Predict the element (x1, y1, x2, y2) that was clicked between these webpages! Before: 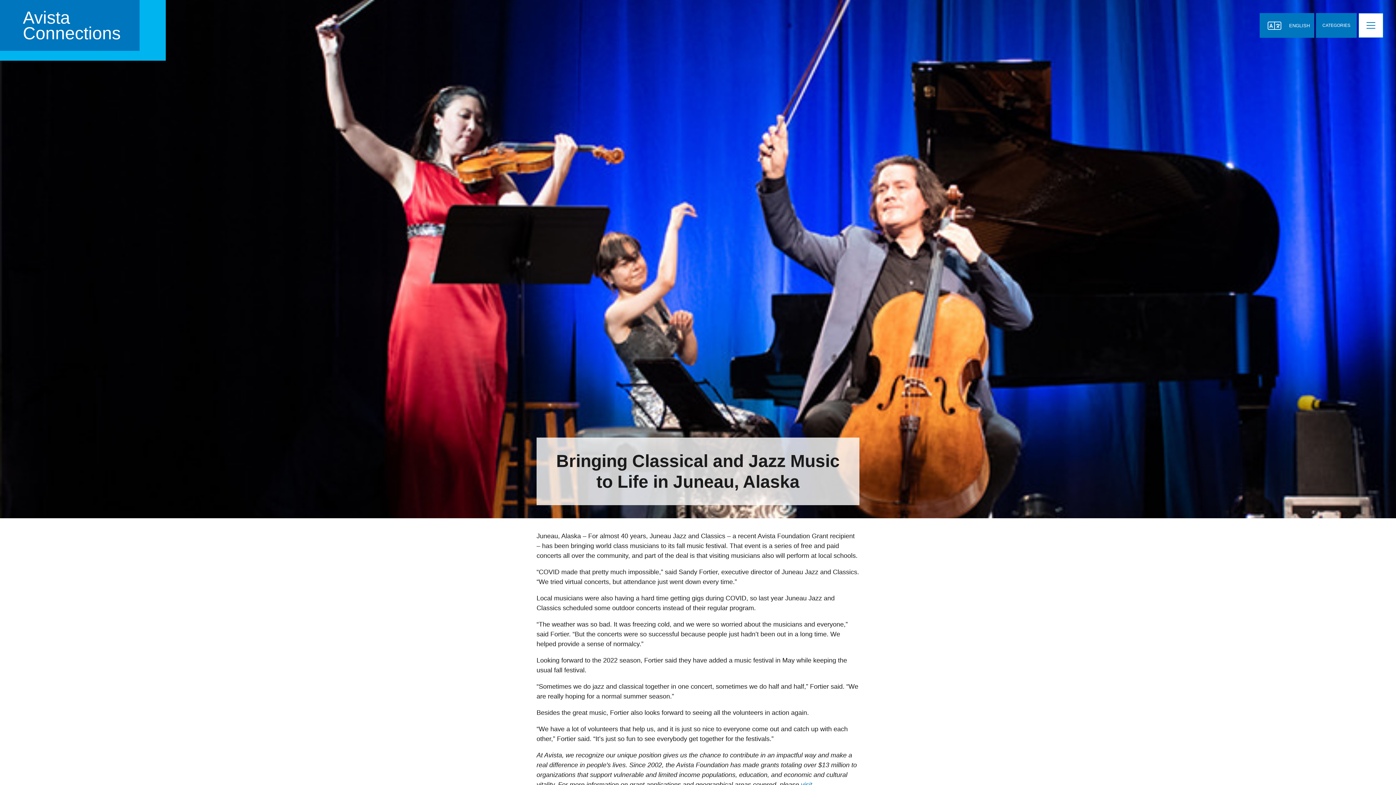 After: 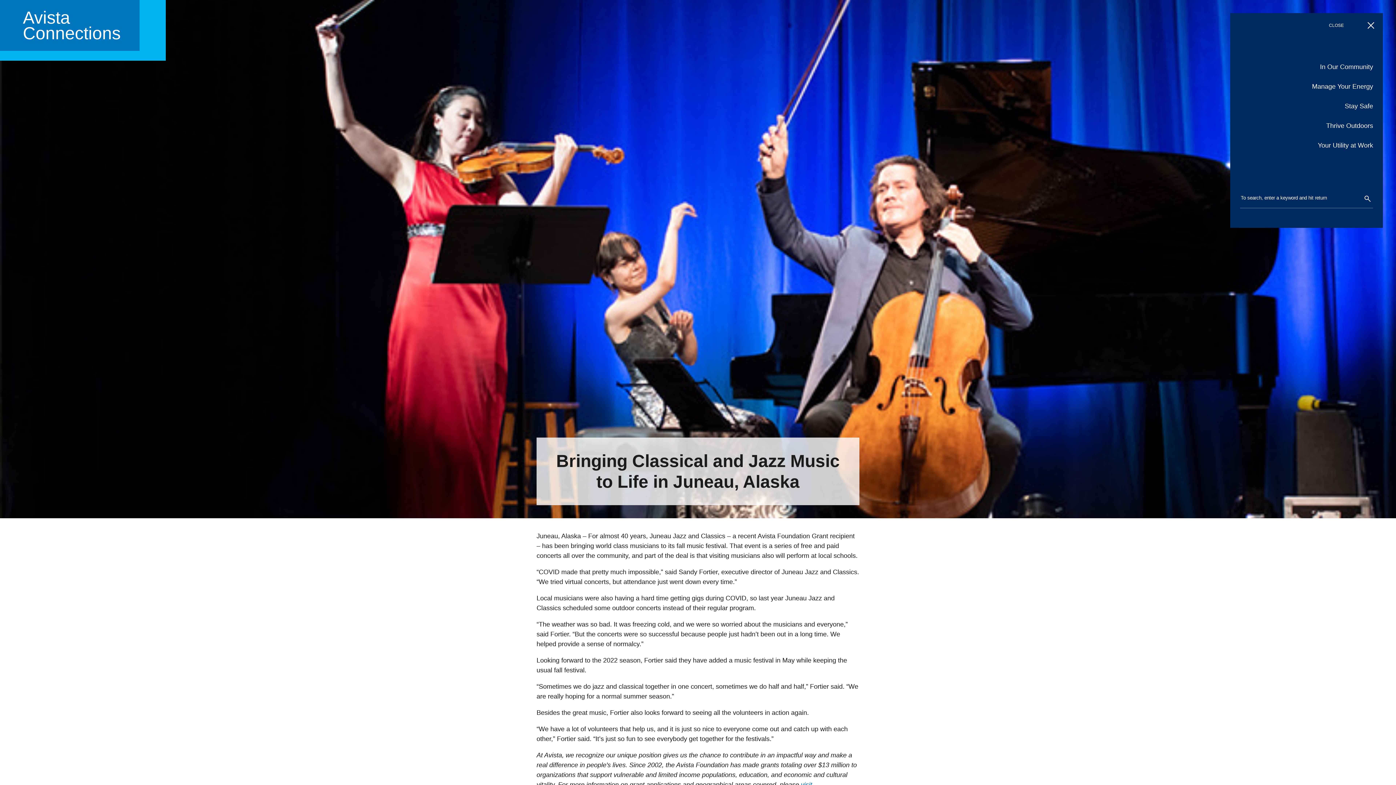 Action: bbox: (1316, 13, 1396, 37)